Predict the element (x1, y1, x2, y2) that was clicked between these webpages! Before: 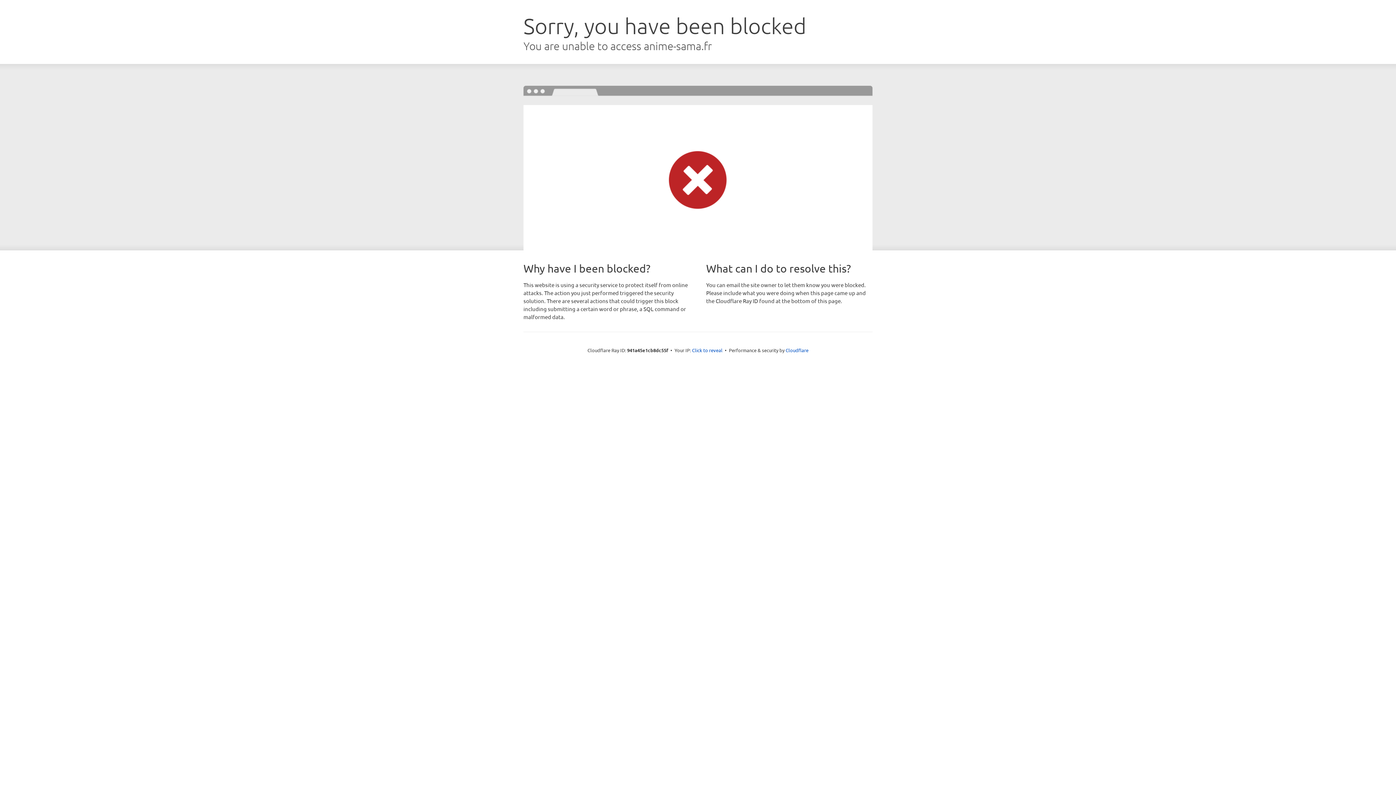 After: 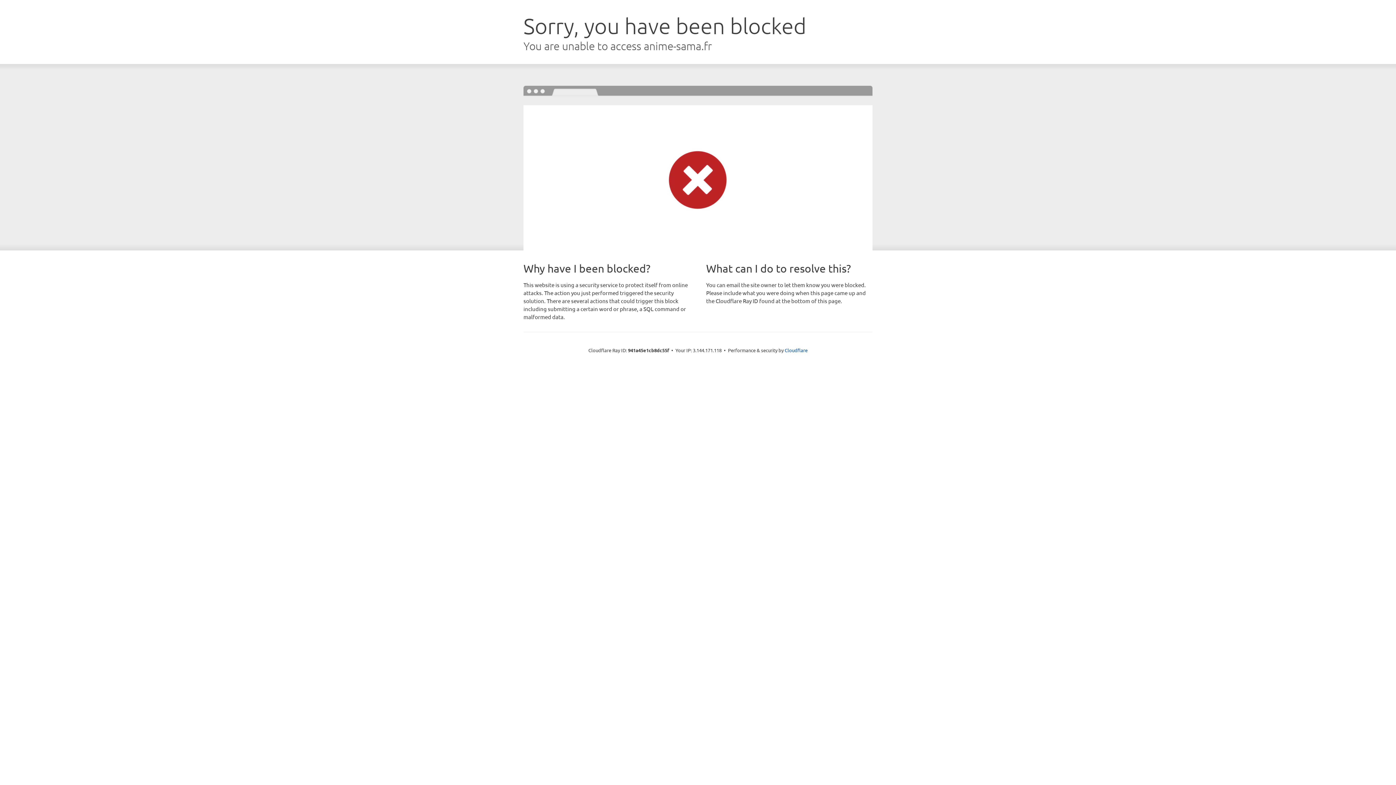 Action: bbox: (692, 346, 722, 353) label: Click to reveal